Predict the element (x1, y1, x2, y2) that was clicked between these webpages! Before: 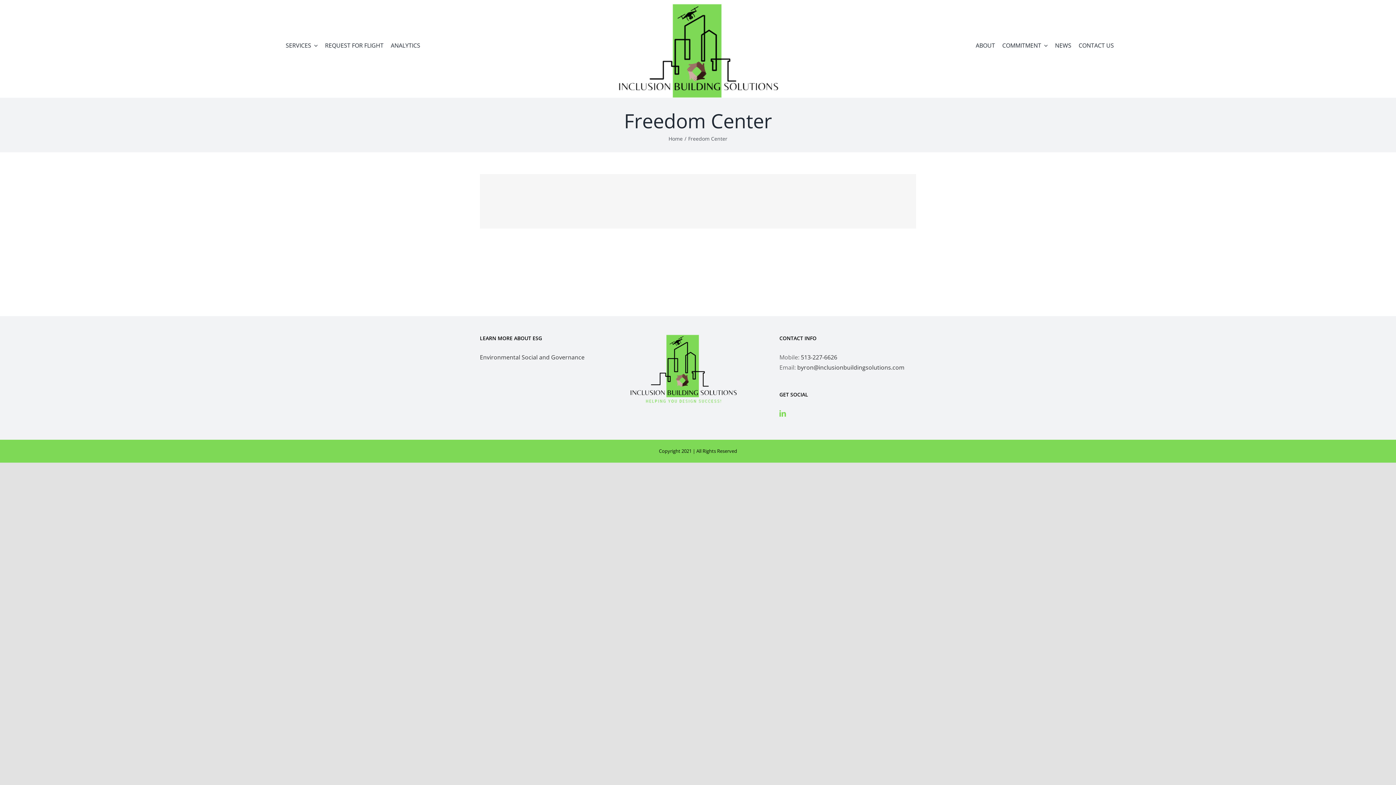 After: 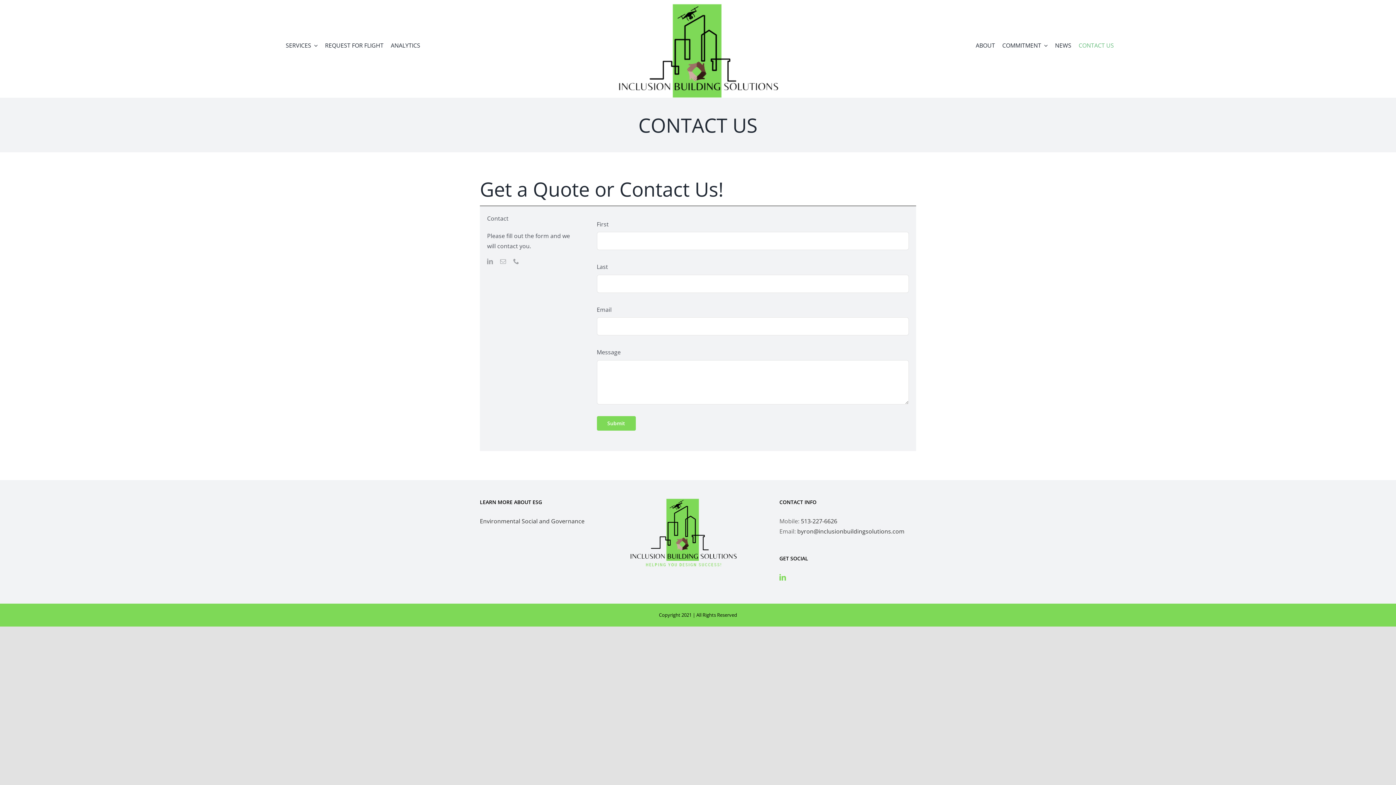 Action: label: CONTACT US bbox: (1078, 27, 1114, 63)